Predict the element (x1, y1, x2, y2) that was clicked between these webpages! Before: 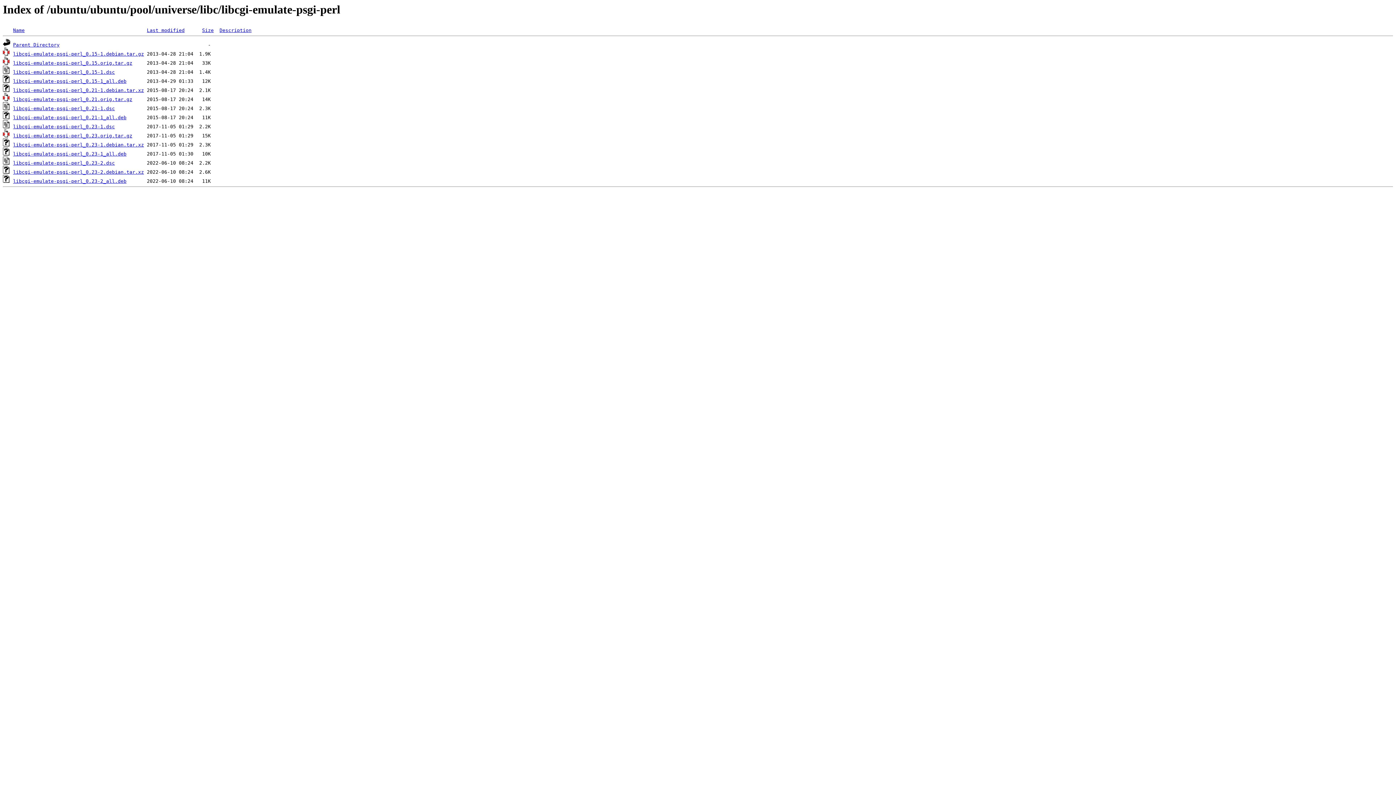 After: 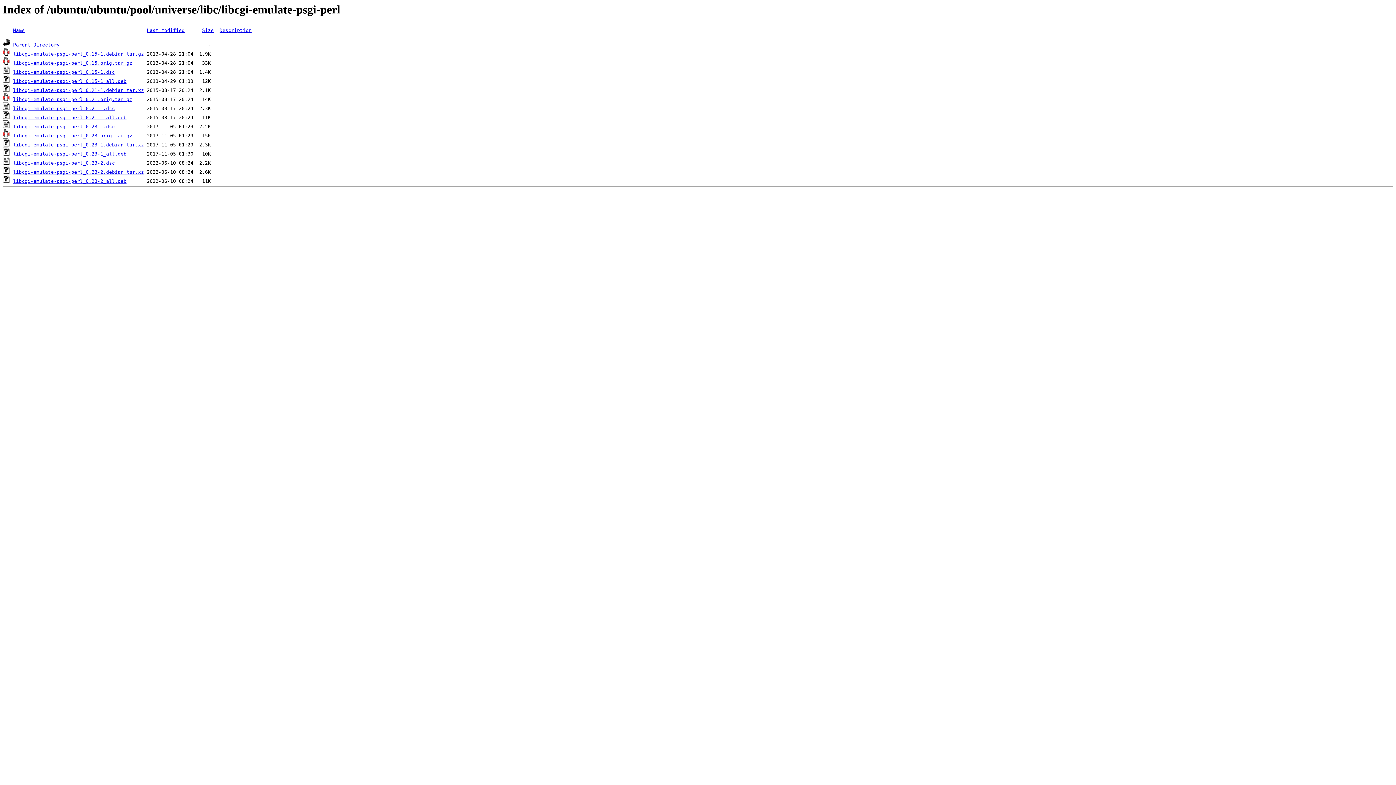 Action: bbox: (13, 96, 132, 102) label: libcgi-emulate-psgi-perl_0.21.orig.tar.gz